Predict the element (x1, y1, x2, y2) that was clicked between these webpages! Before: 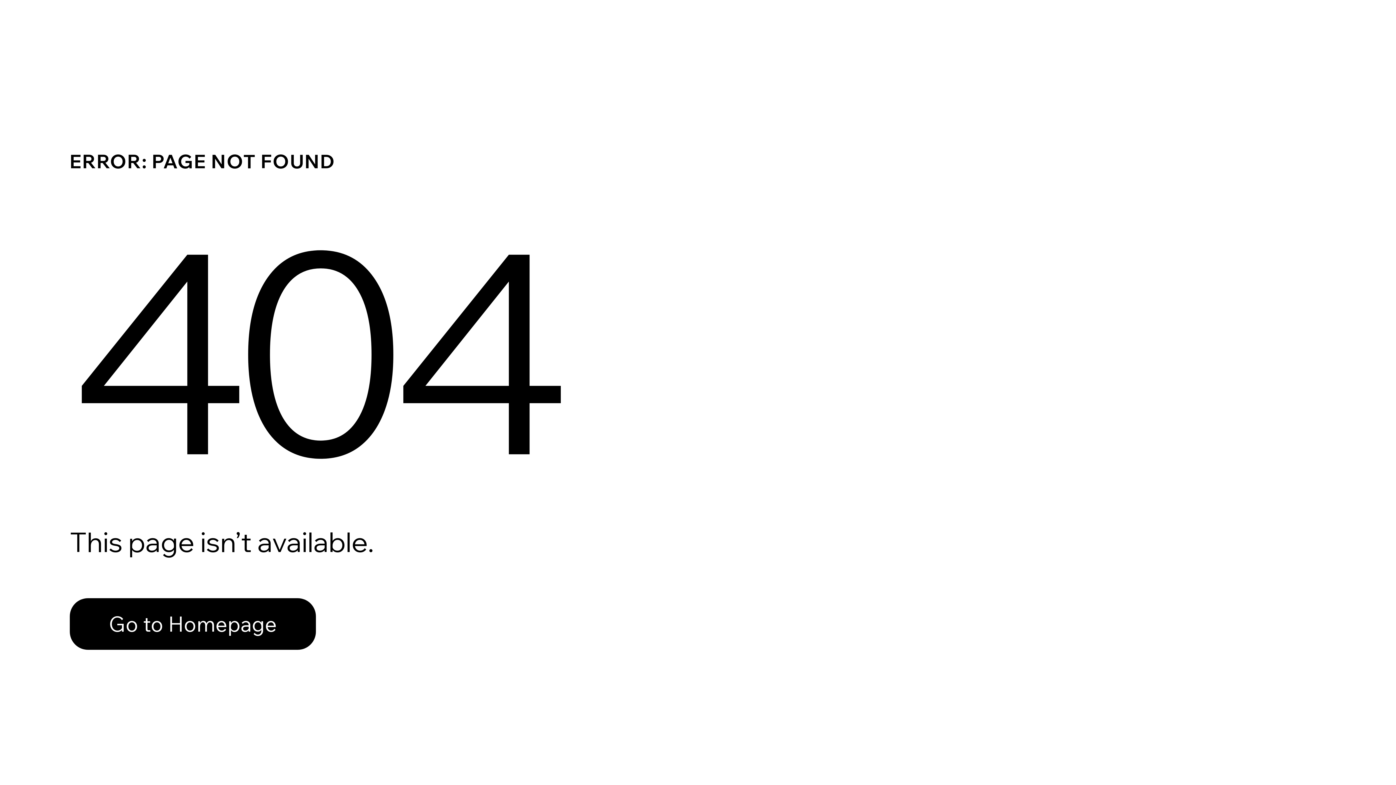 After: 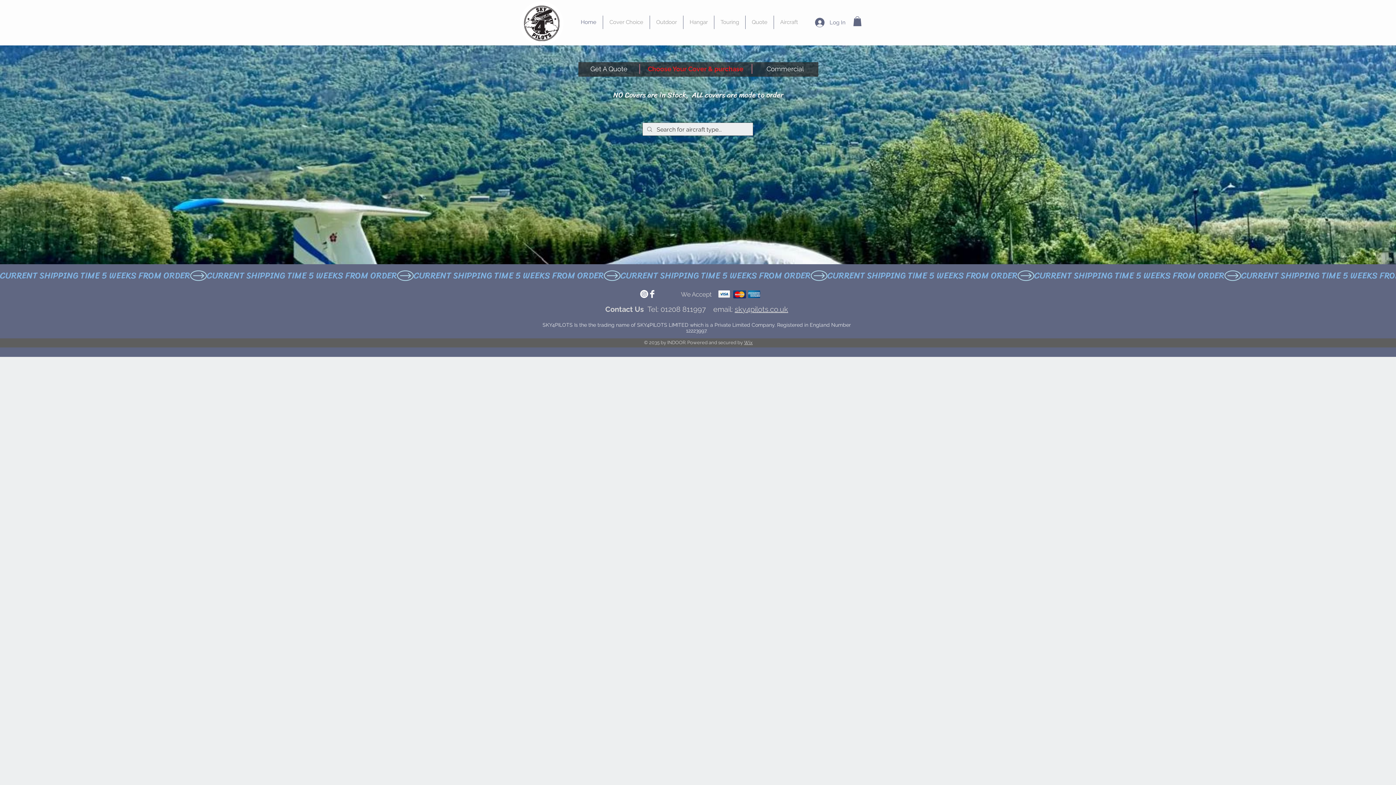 Action: label: Go to Homepage bbox: (69, 598, 316, 650)